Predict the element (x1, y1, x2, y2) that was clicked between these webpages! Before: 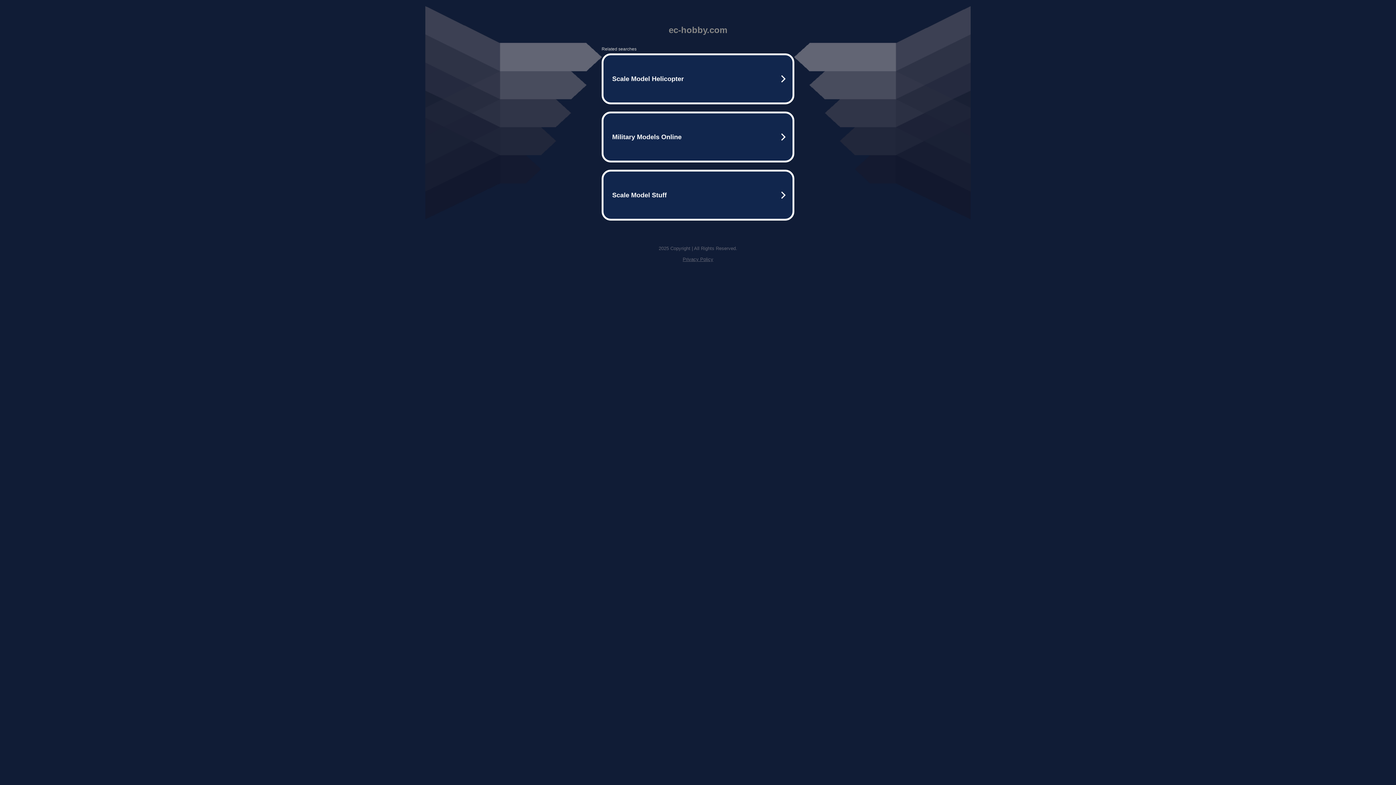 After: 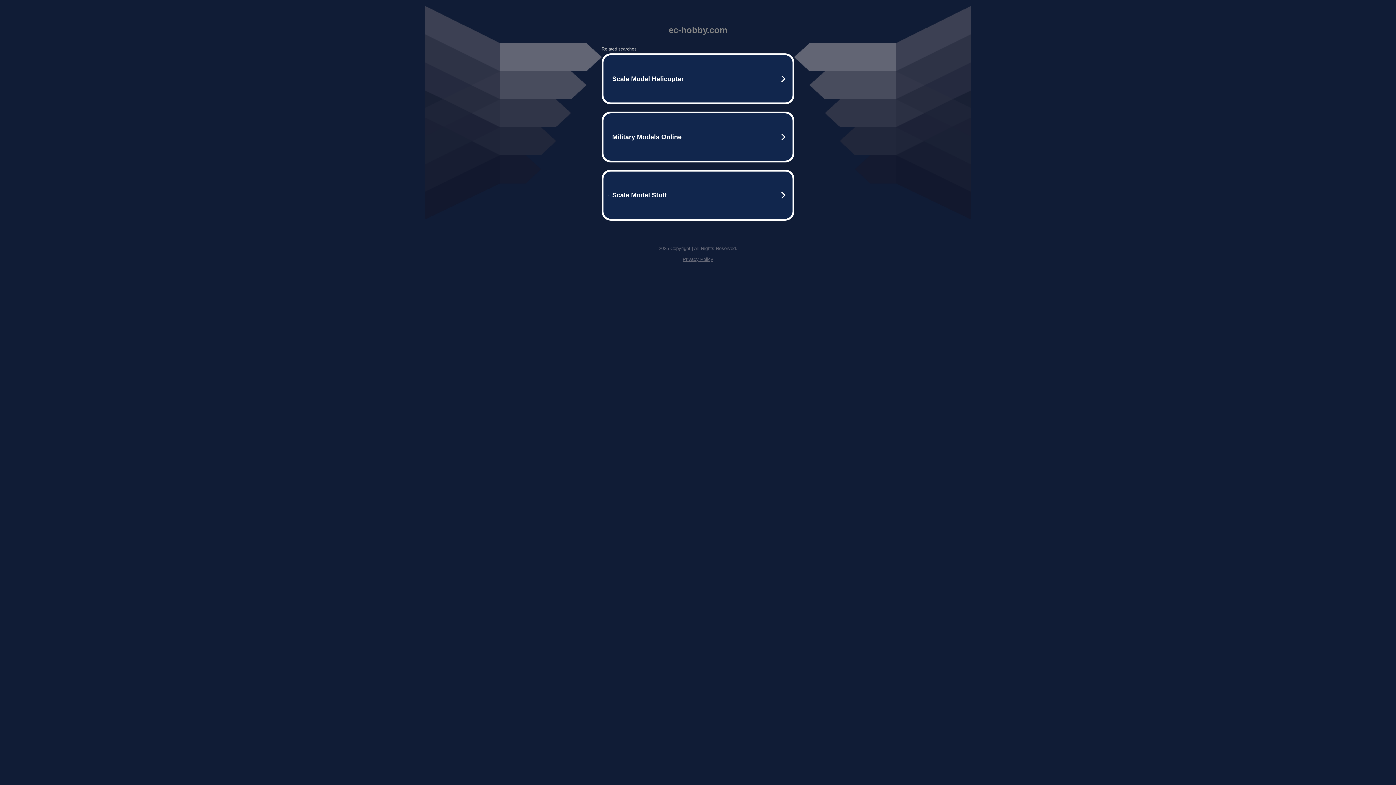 Action: bbox: (682, 256, 713, 262) label: Privacy Policy